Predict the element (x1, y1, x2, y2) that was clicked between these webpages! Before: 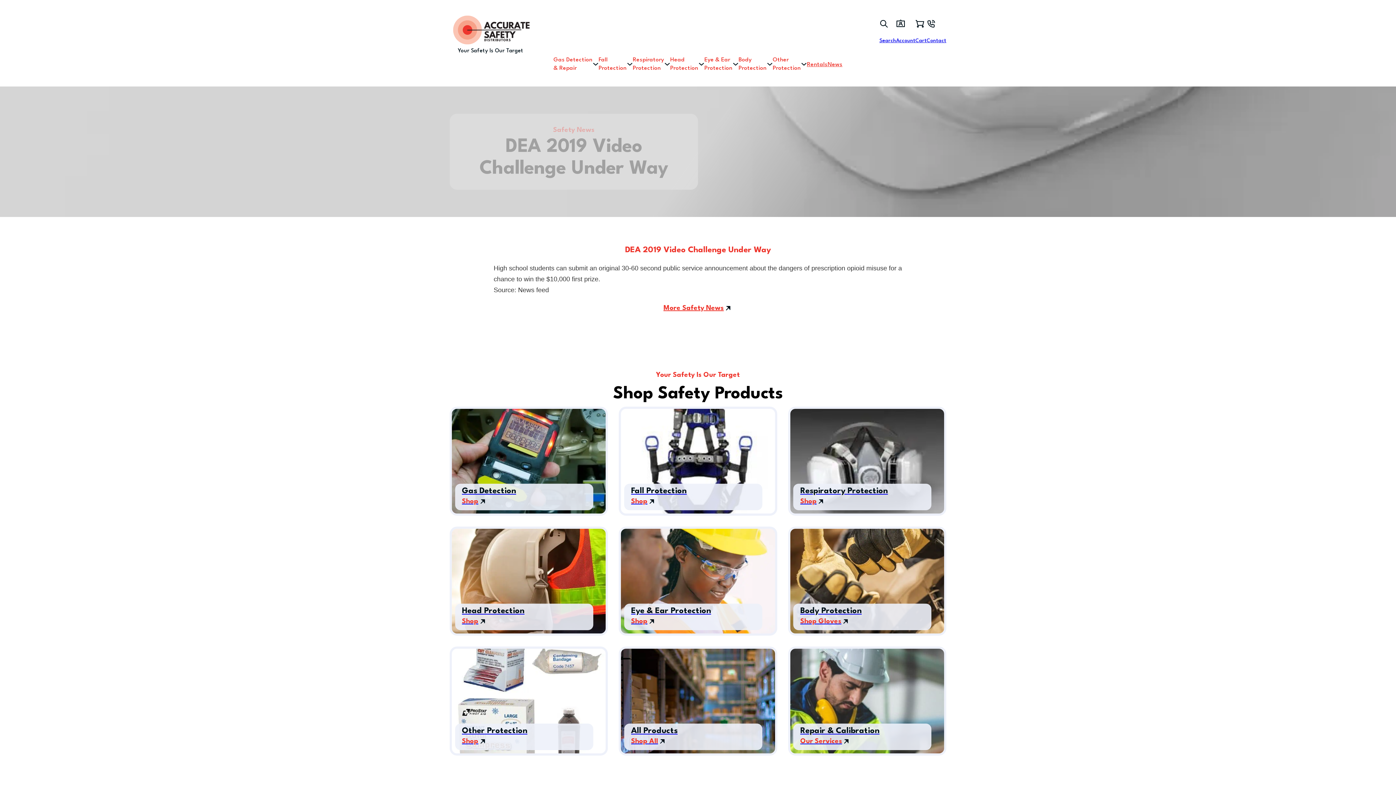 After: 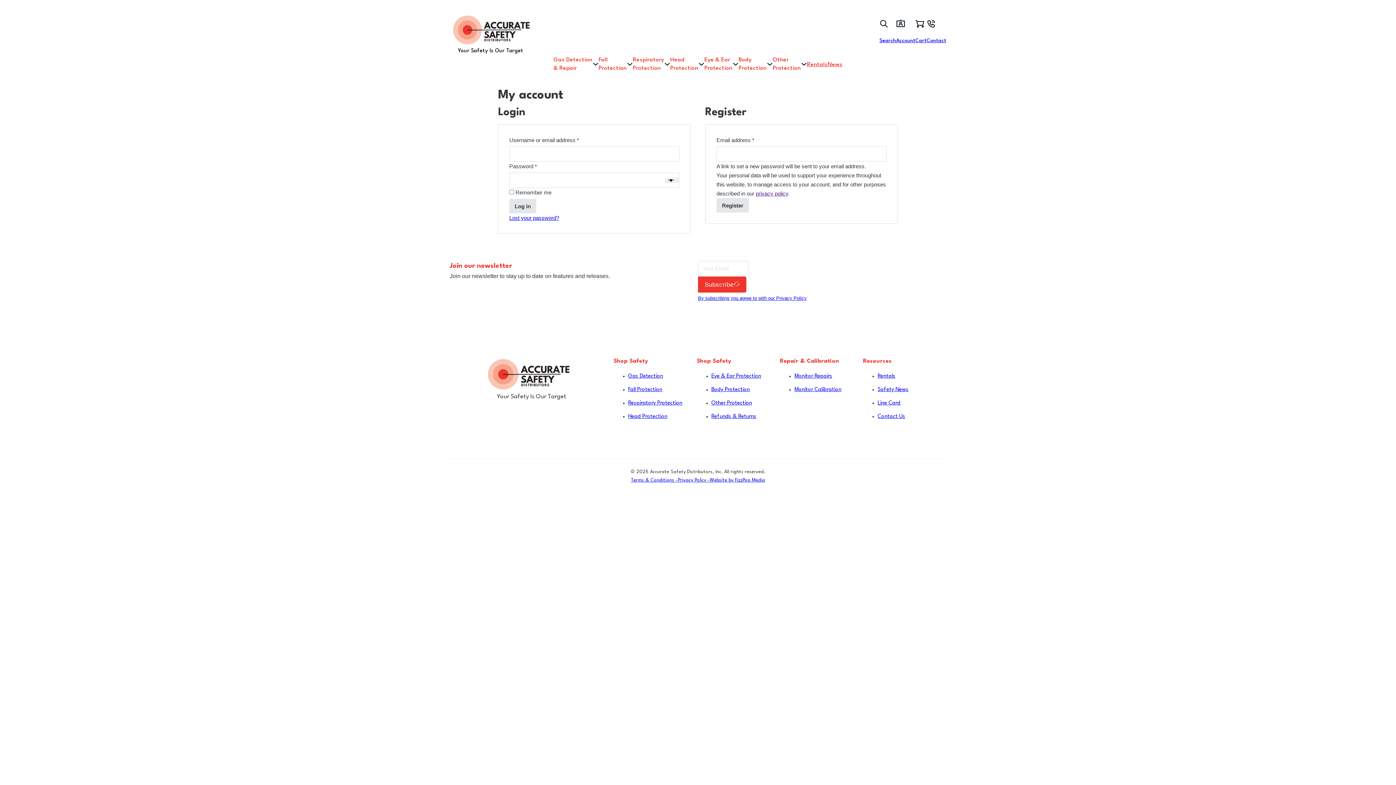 Action: bbox: (896, 23, 905, 29)